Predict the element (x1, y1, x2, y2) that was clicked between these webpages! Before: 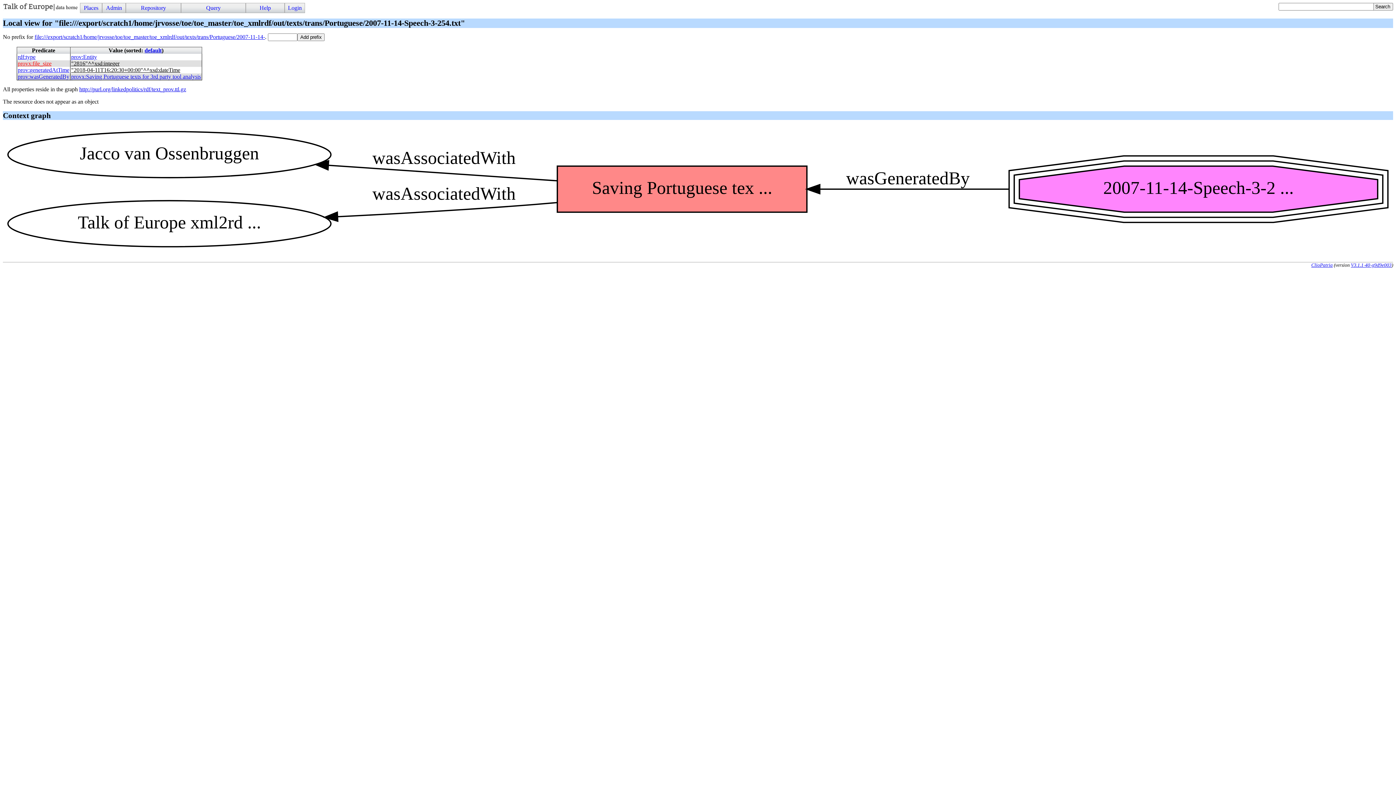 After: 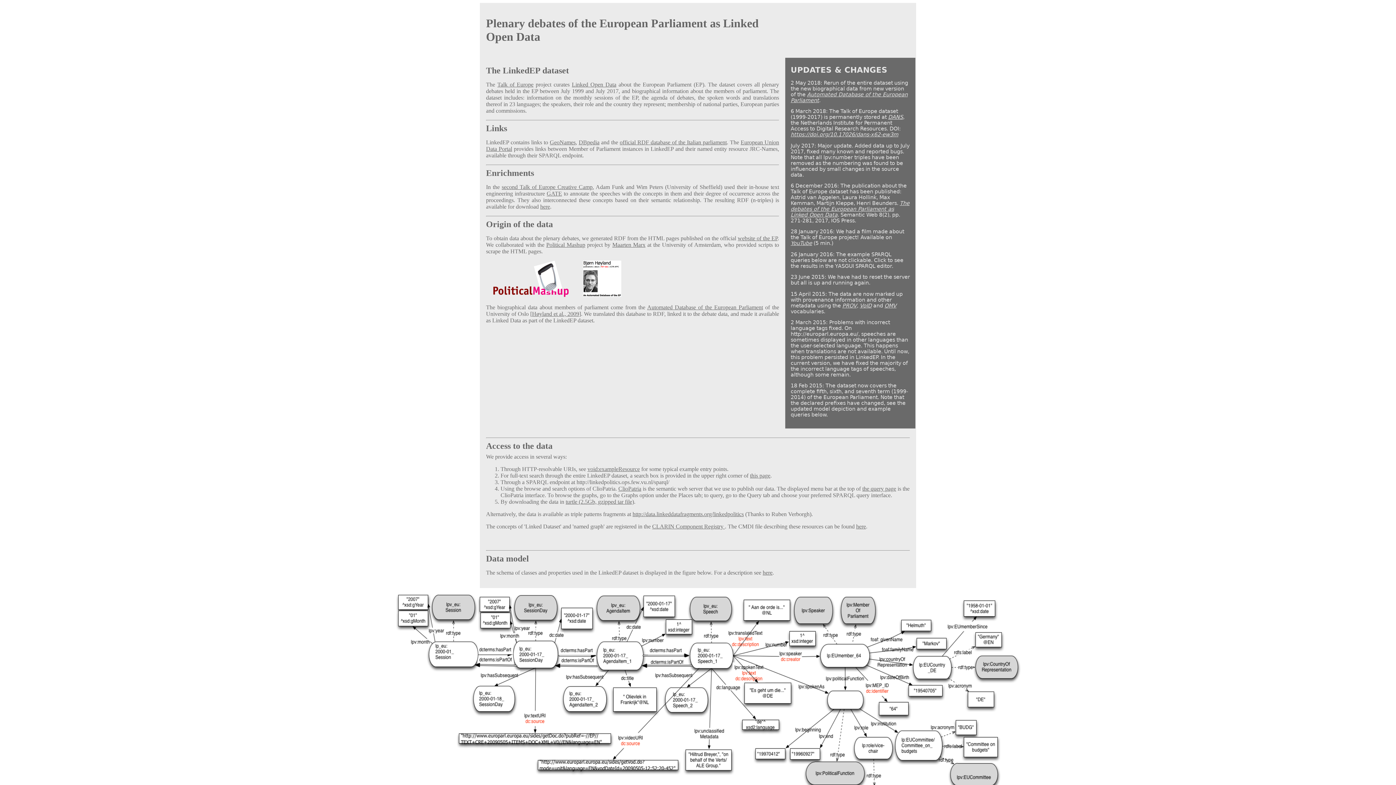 Action: bbox: (2, 2, 78, 13)